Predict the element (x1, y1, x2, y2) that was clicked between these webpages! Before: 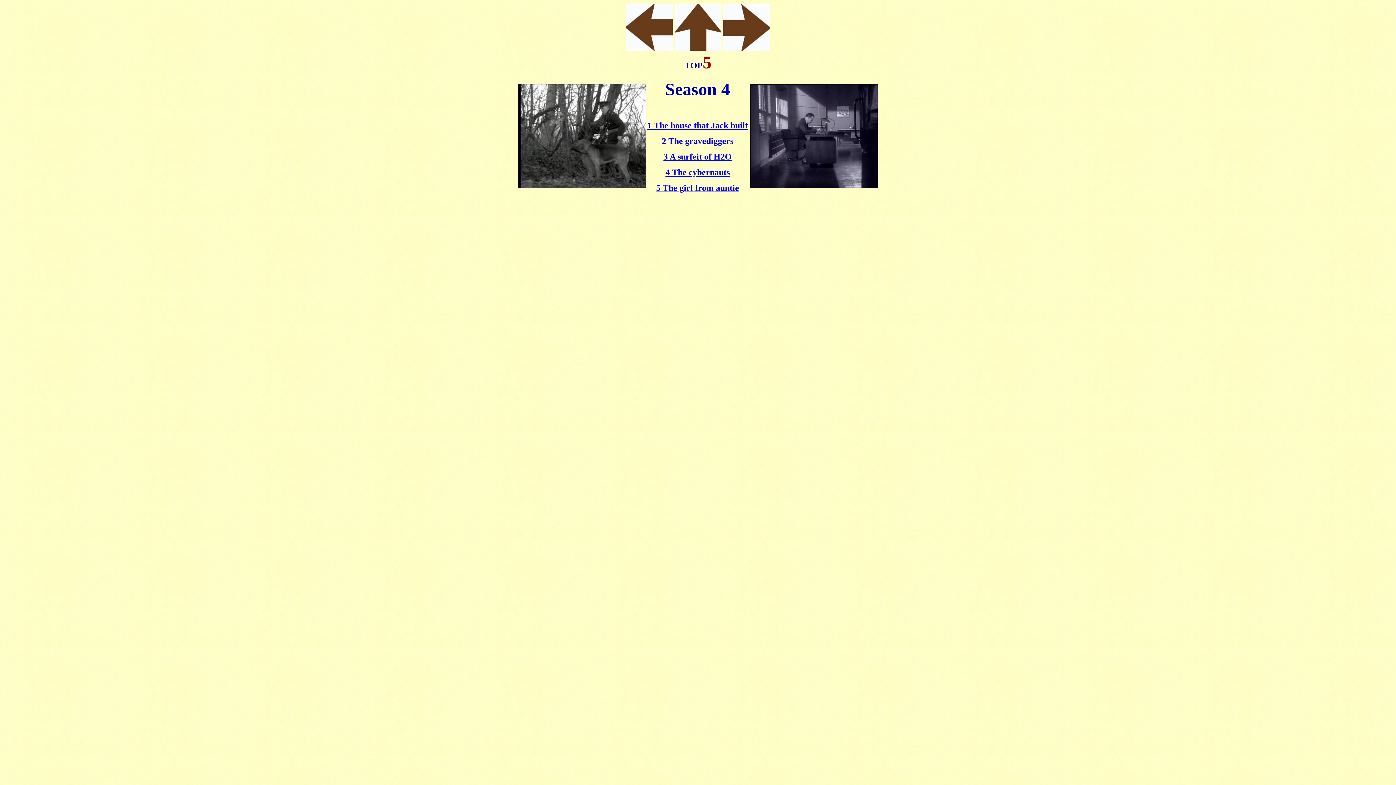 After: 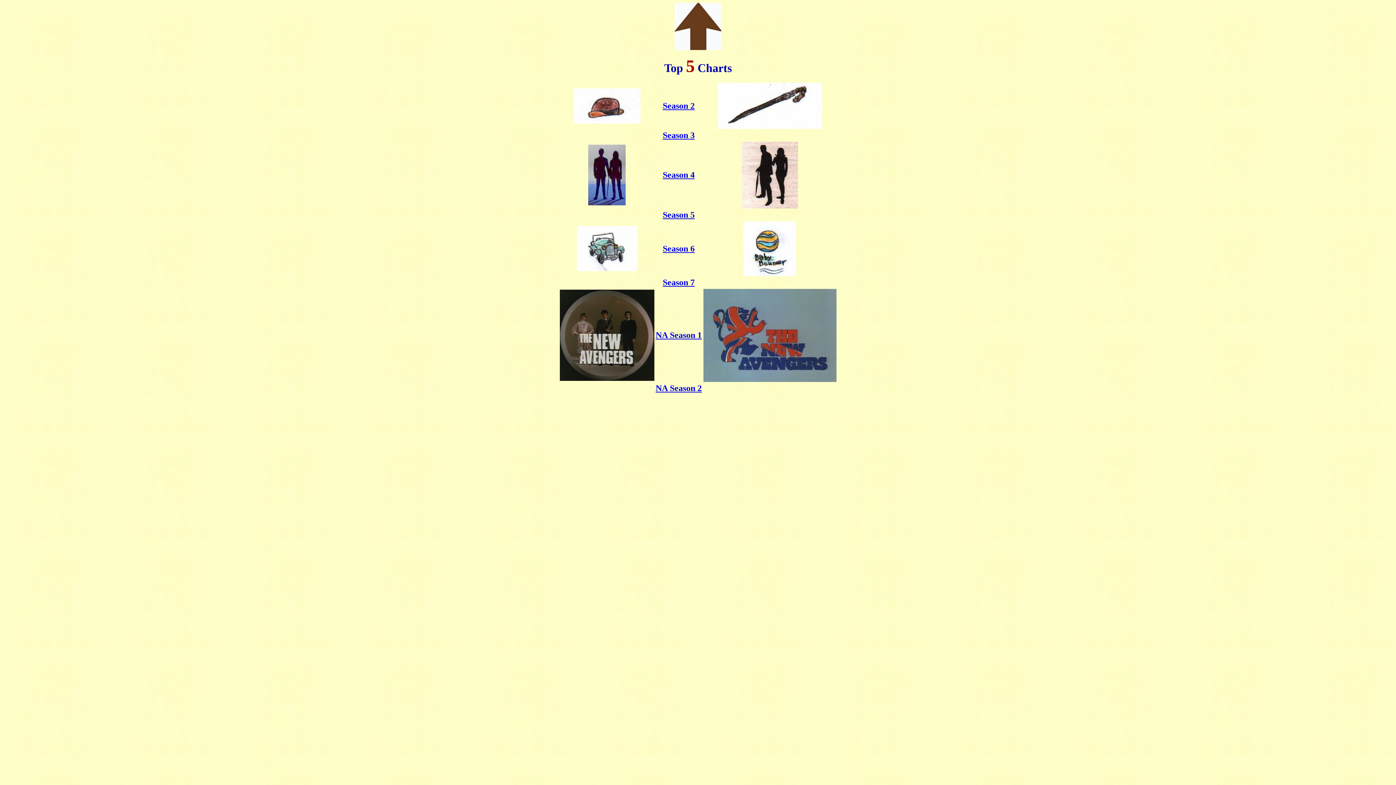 Action: bbox: (674, 46, 721, 52)